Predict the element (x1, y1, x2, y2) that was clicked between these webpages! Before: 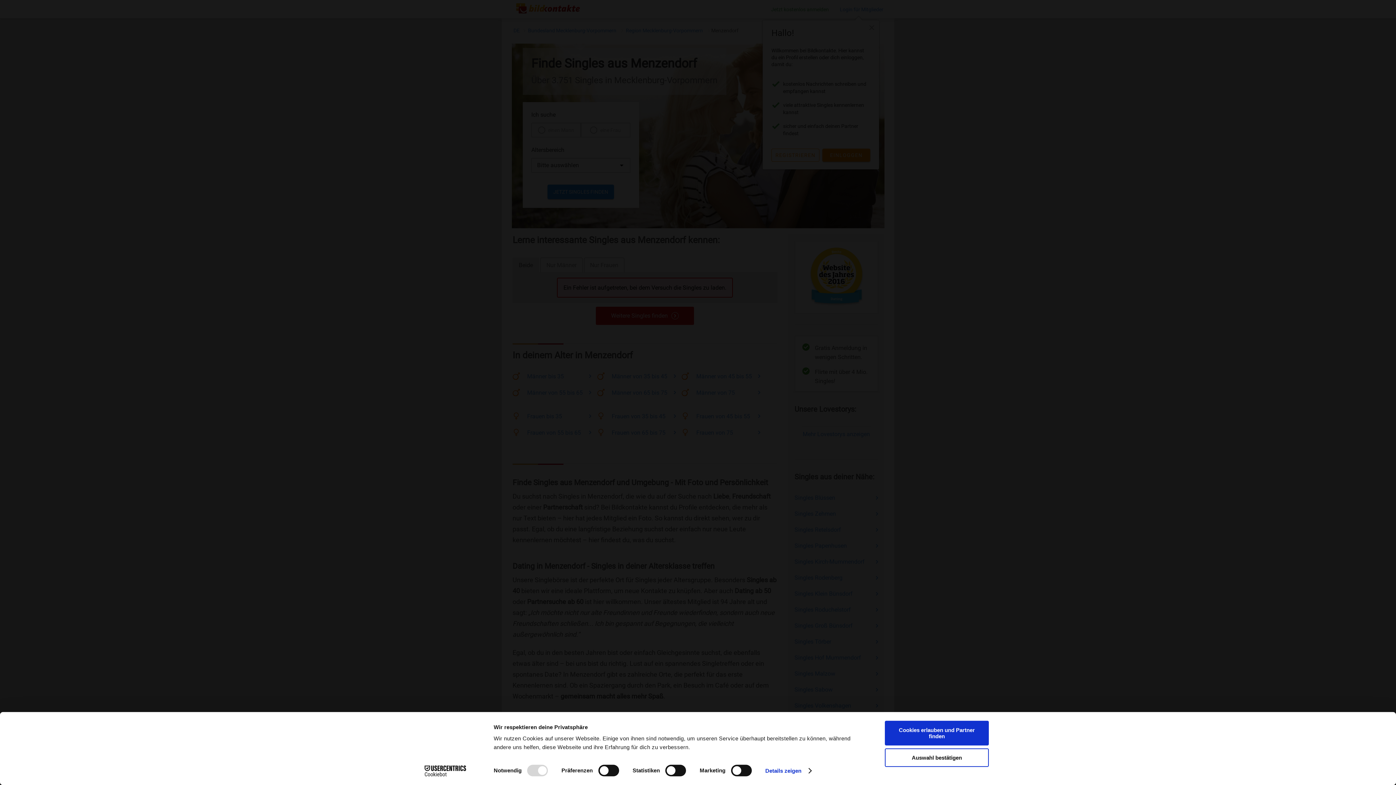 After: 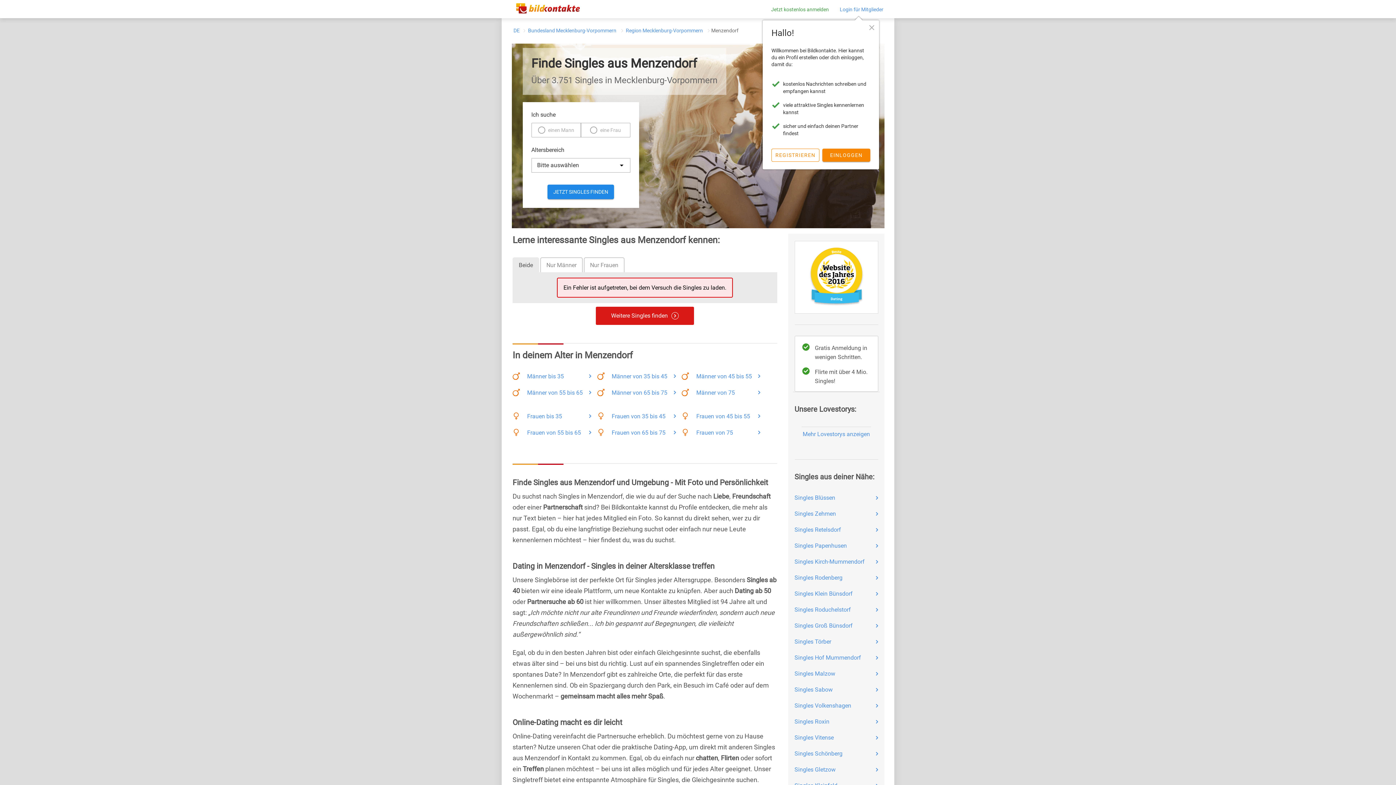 Action: bbox: (885, 748, 989, 767) label: Auswahl bestätigen